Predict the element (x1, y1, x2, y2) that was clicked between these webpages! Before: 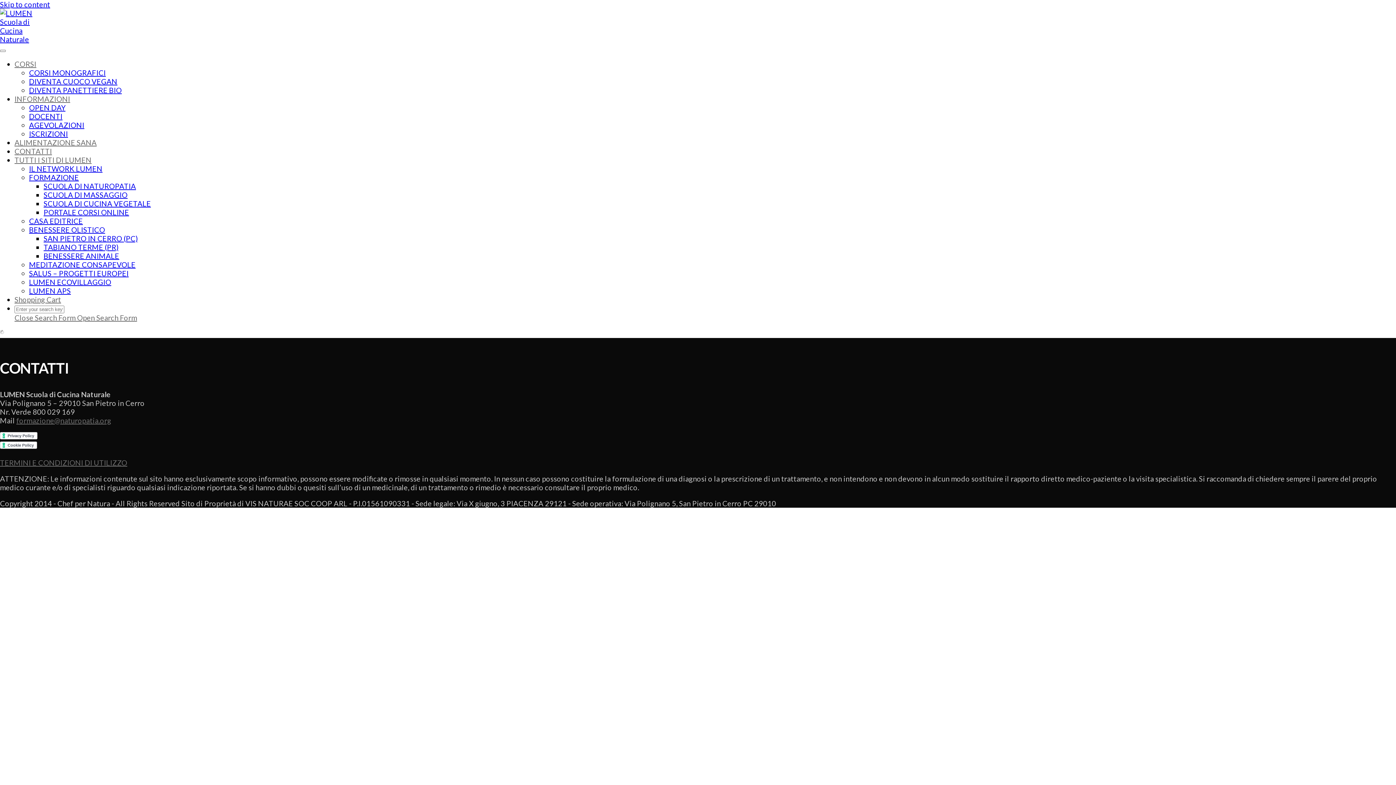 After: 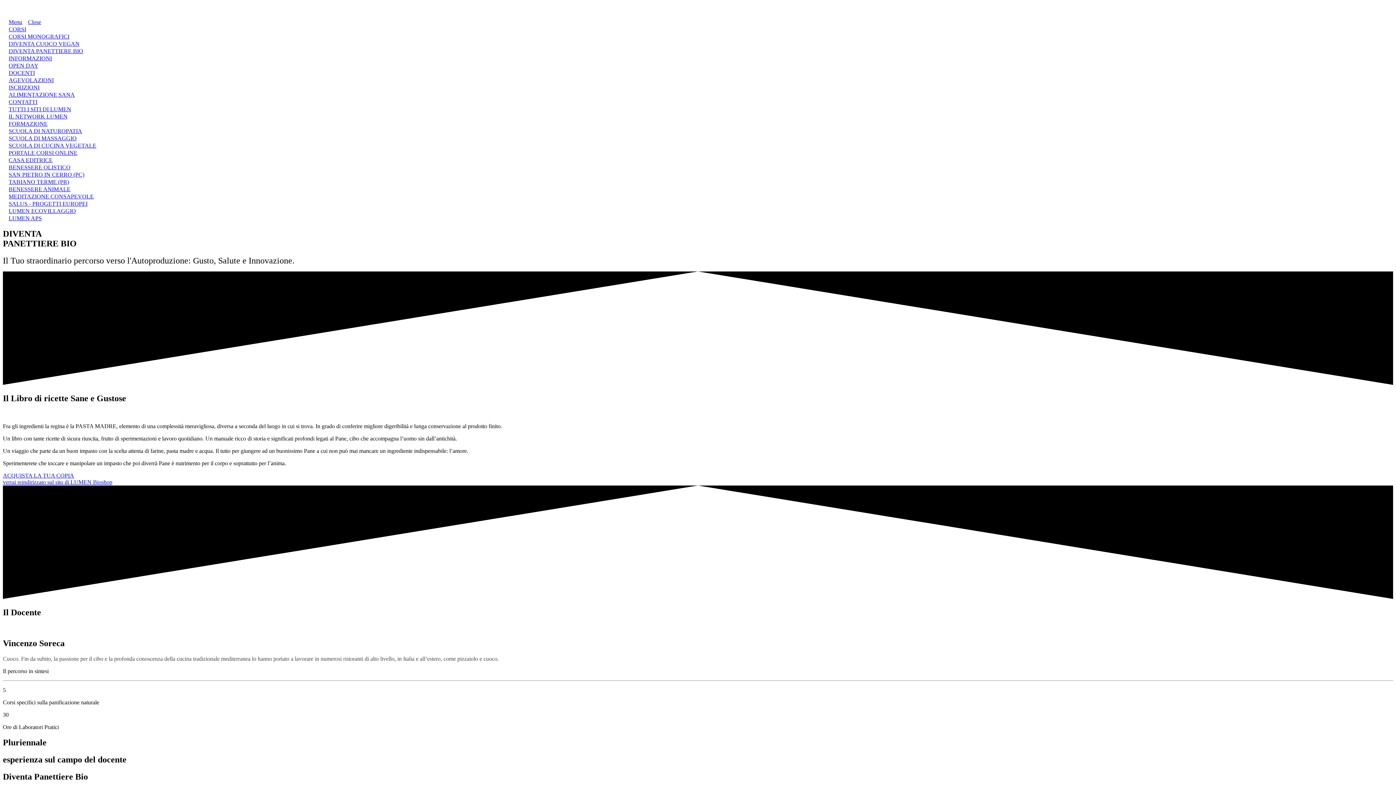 Action: bbox: (29, 85, 121, 94) label: DIVENTA PANETTIERE BIO